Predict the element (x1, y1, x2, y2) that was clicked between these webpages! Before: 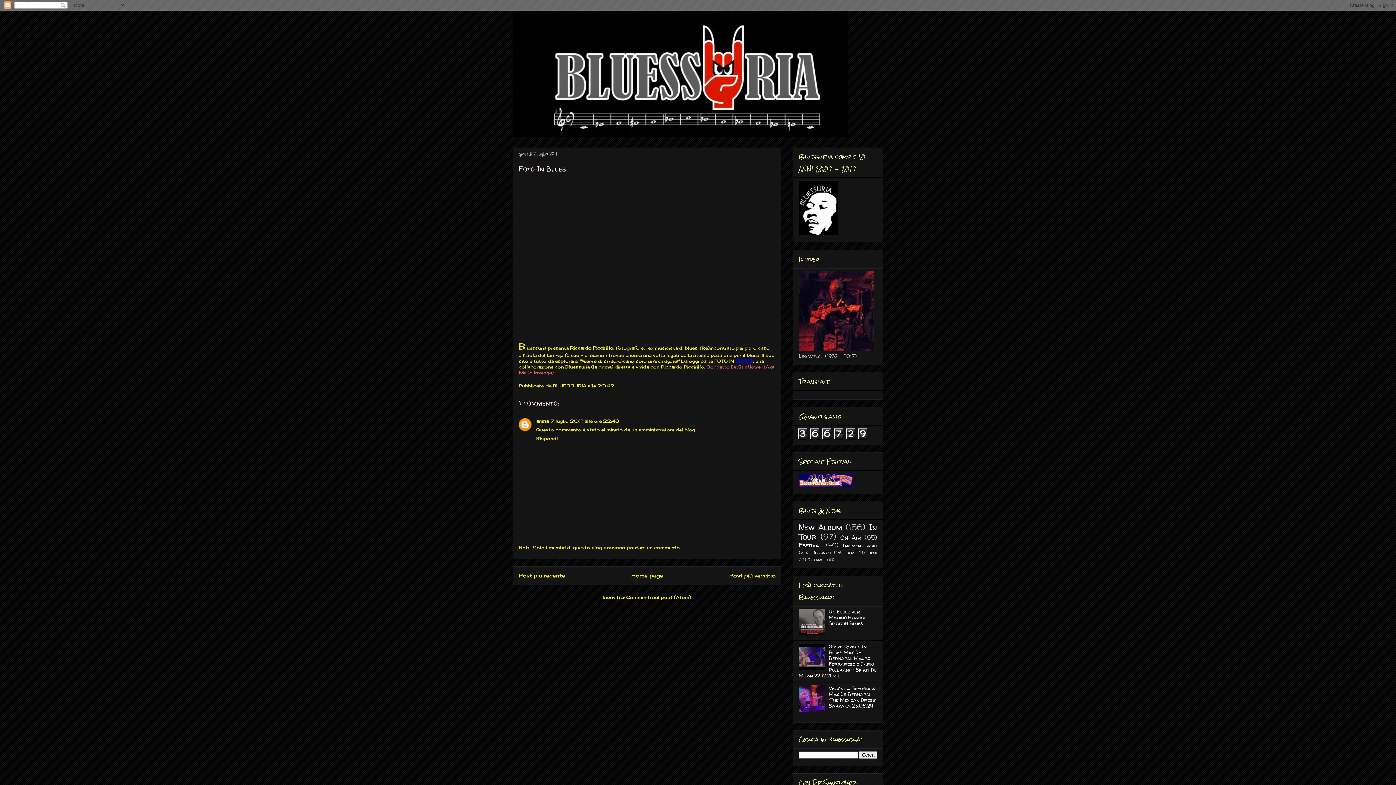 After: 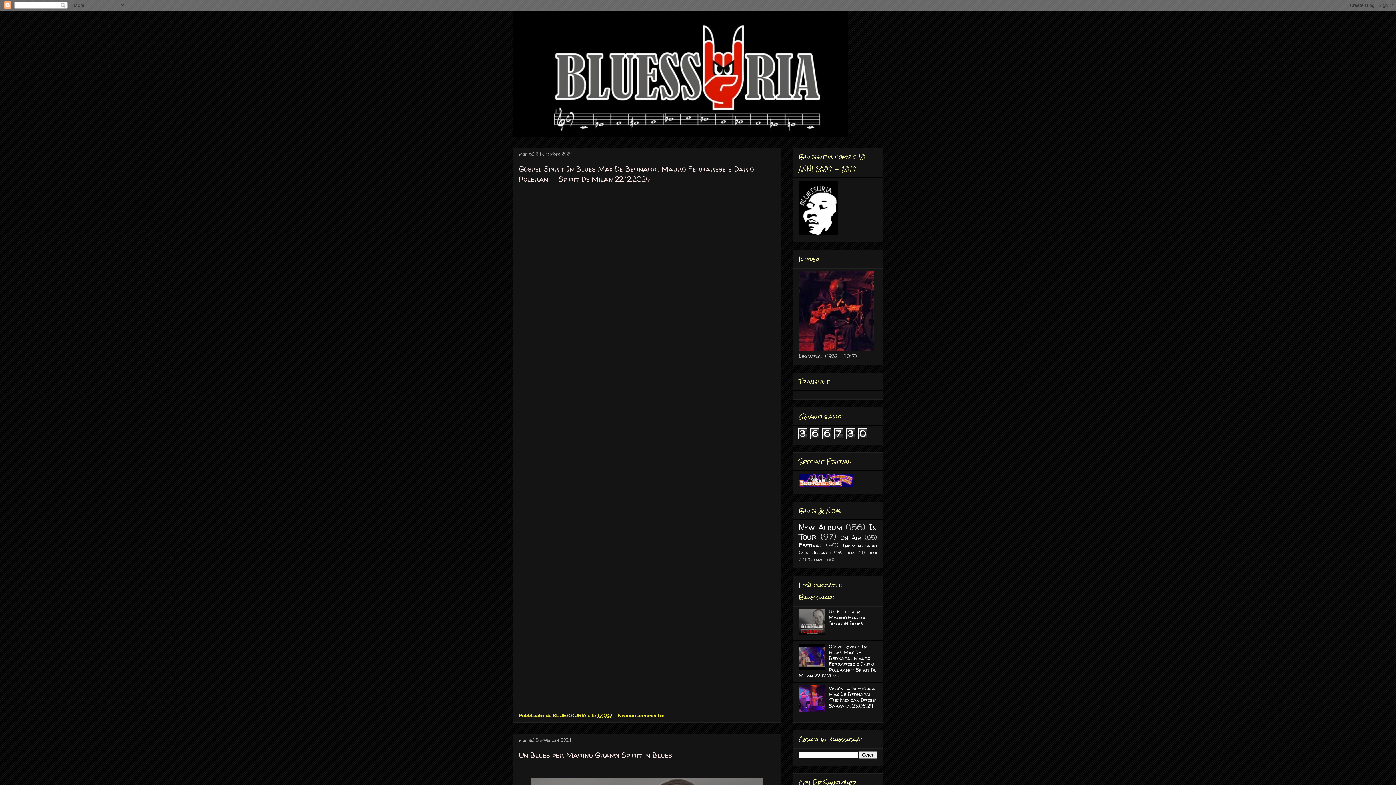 Action: bbox: (513, 10, 883, 136)